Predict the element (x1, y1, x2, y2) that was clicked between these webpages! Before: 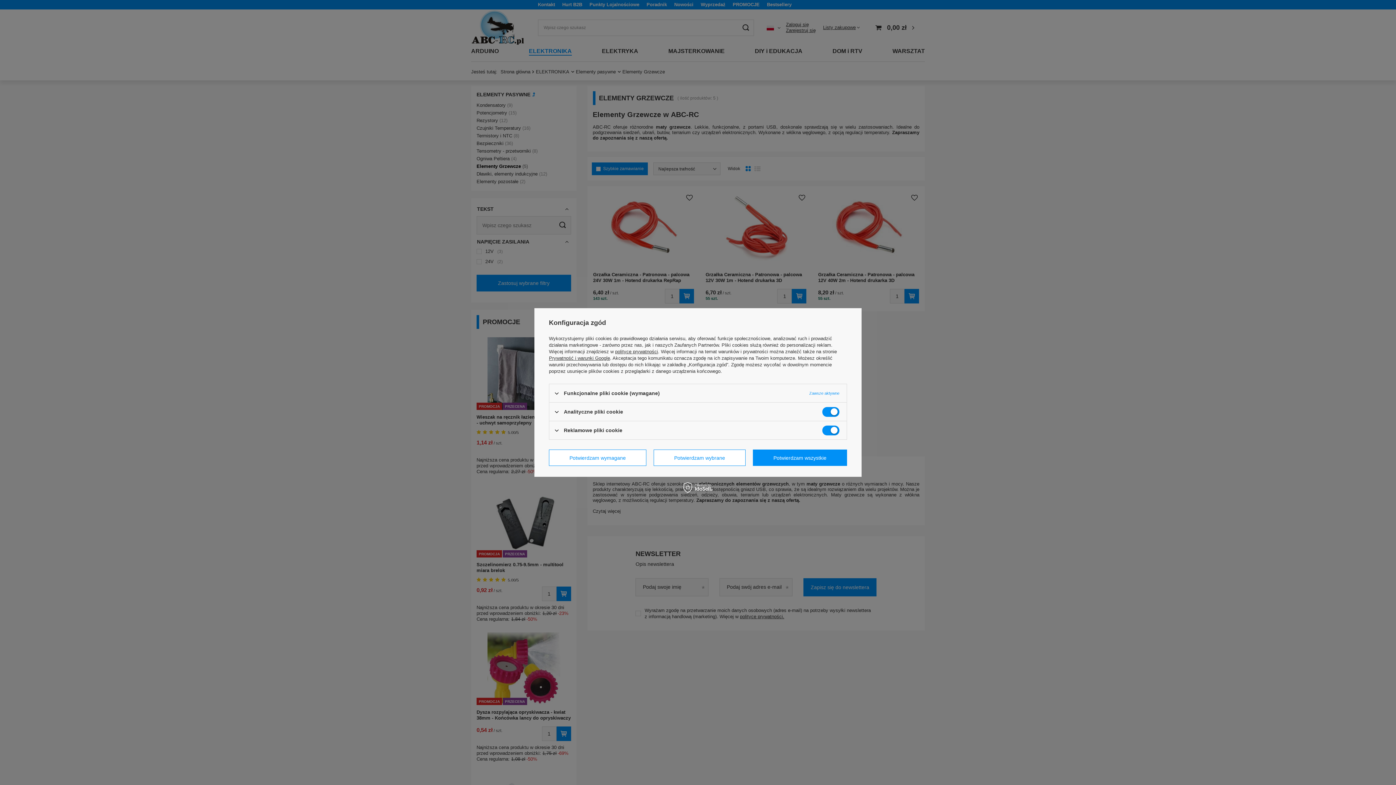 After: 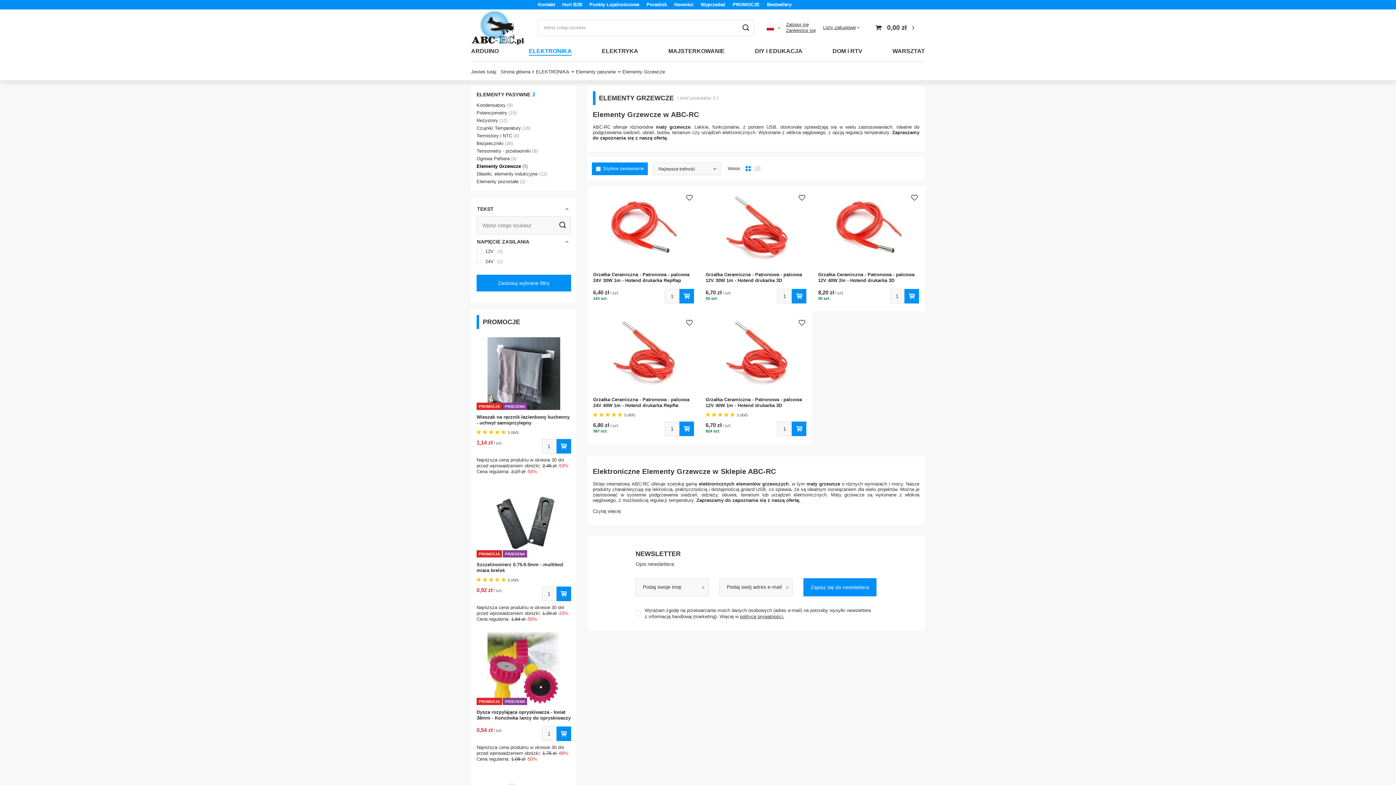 Action: label: Potwierdzam wymagane bbox: (549, 449, 646, 466)